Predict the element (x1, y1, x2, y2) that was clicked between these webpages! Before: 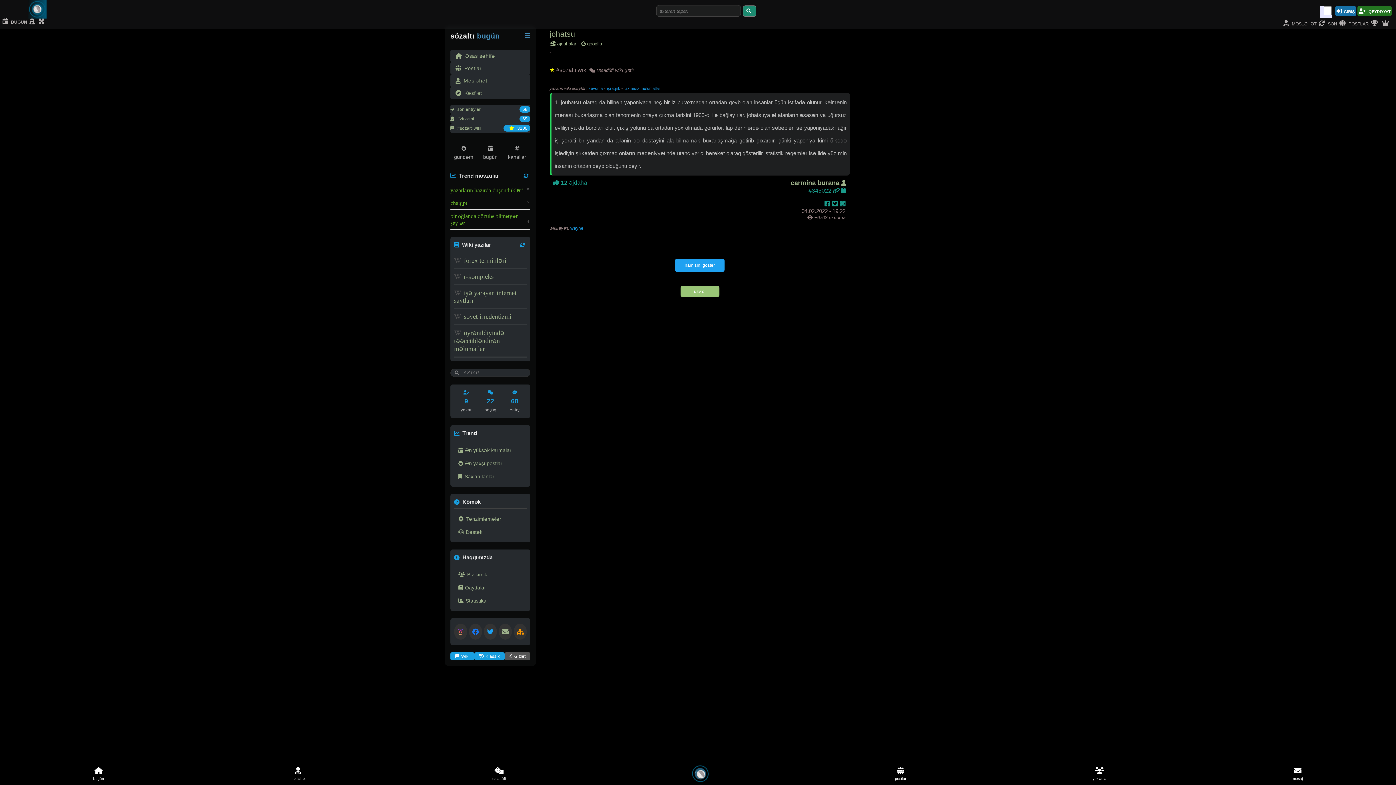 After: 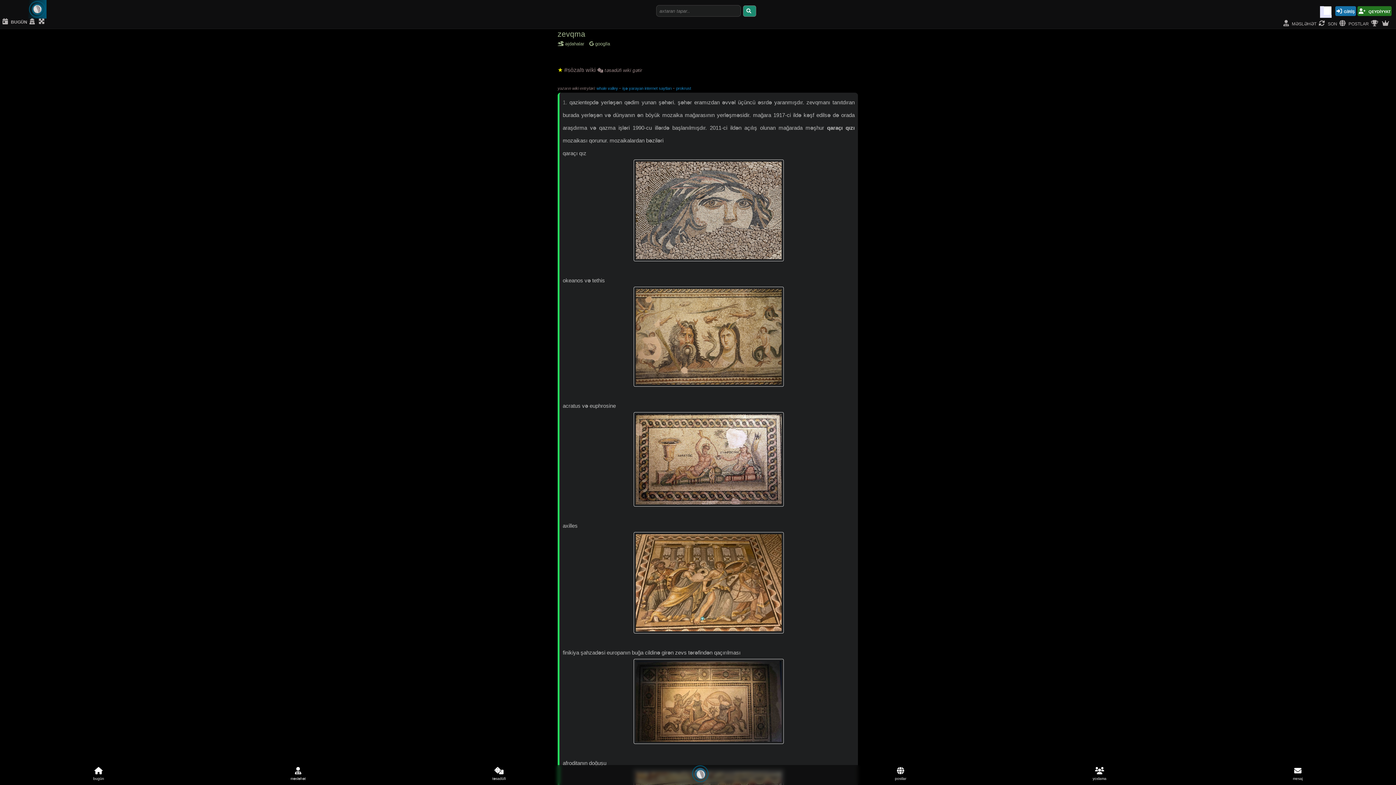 Action: label: zevqma  bbox: (588, 86, 604, 90)